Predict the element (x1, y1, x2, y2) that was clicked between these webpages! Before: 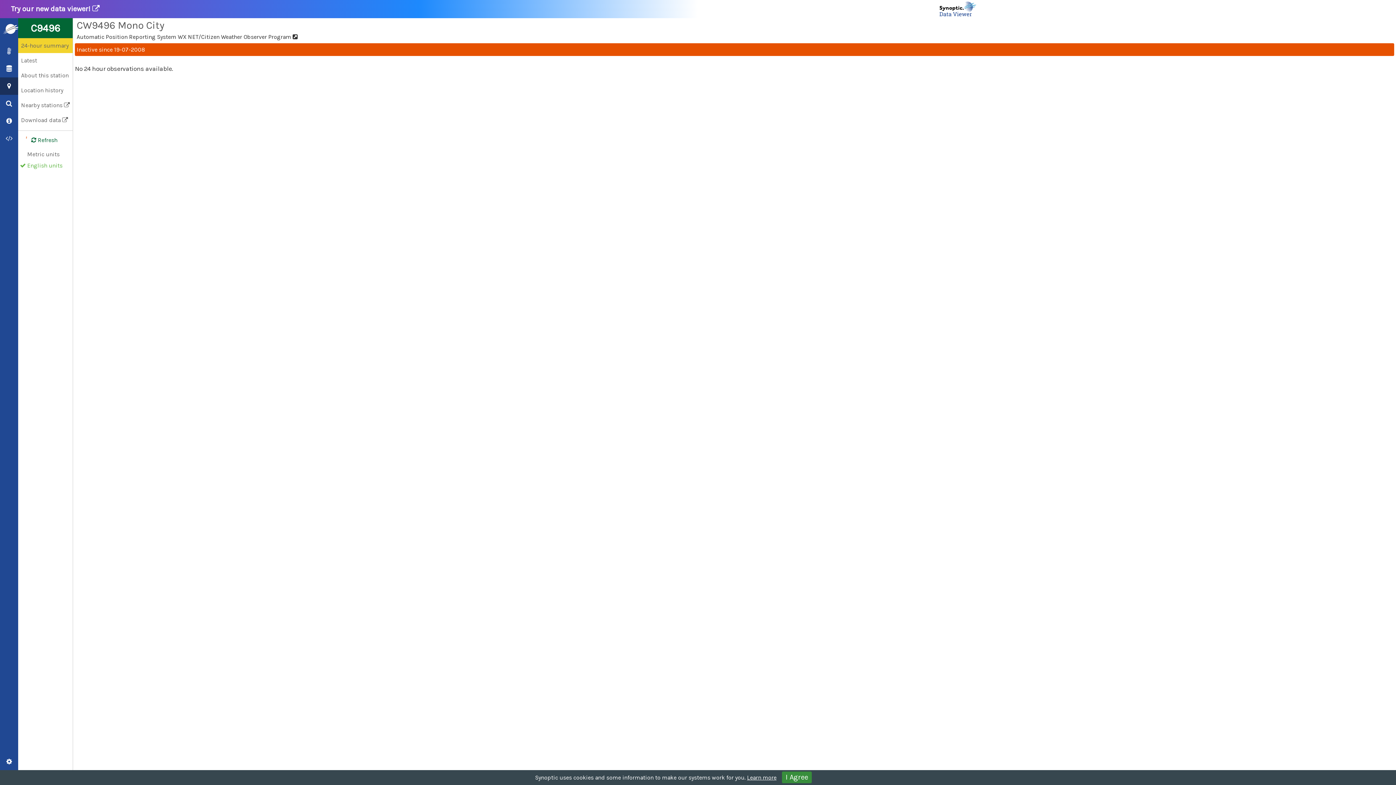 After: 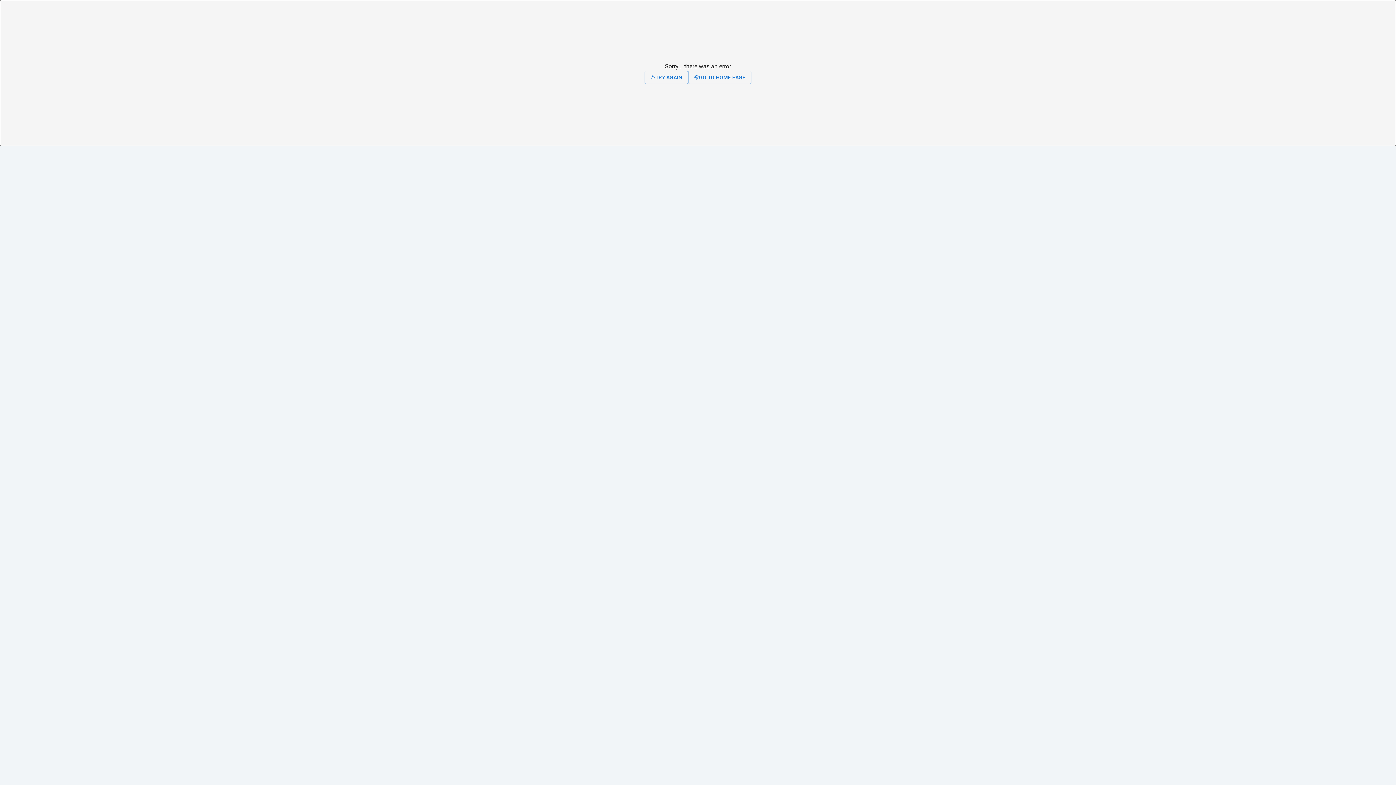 Action: label: Try our new data viewer!  bbox: (0, 0, 1396, 18)